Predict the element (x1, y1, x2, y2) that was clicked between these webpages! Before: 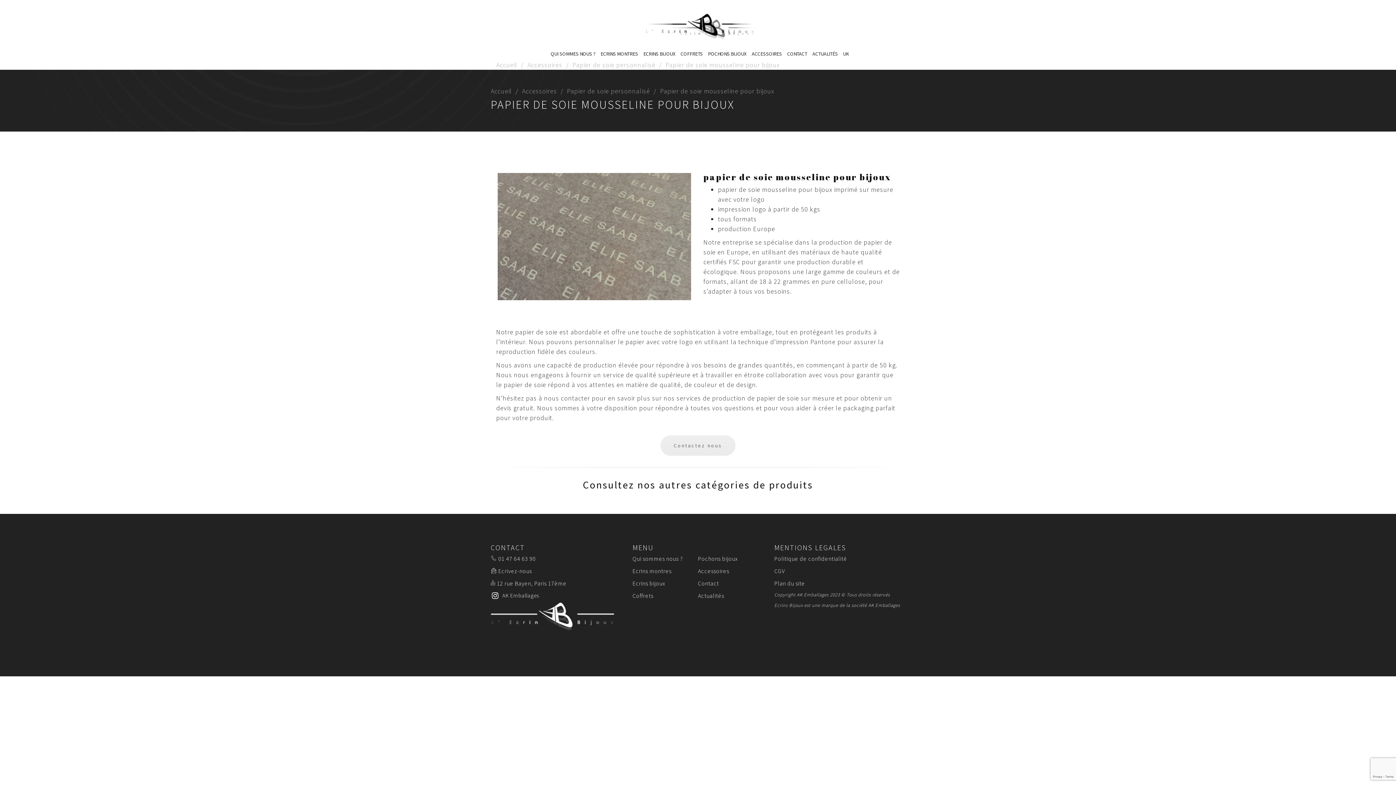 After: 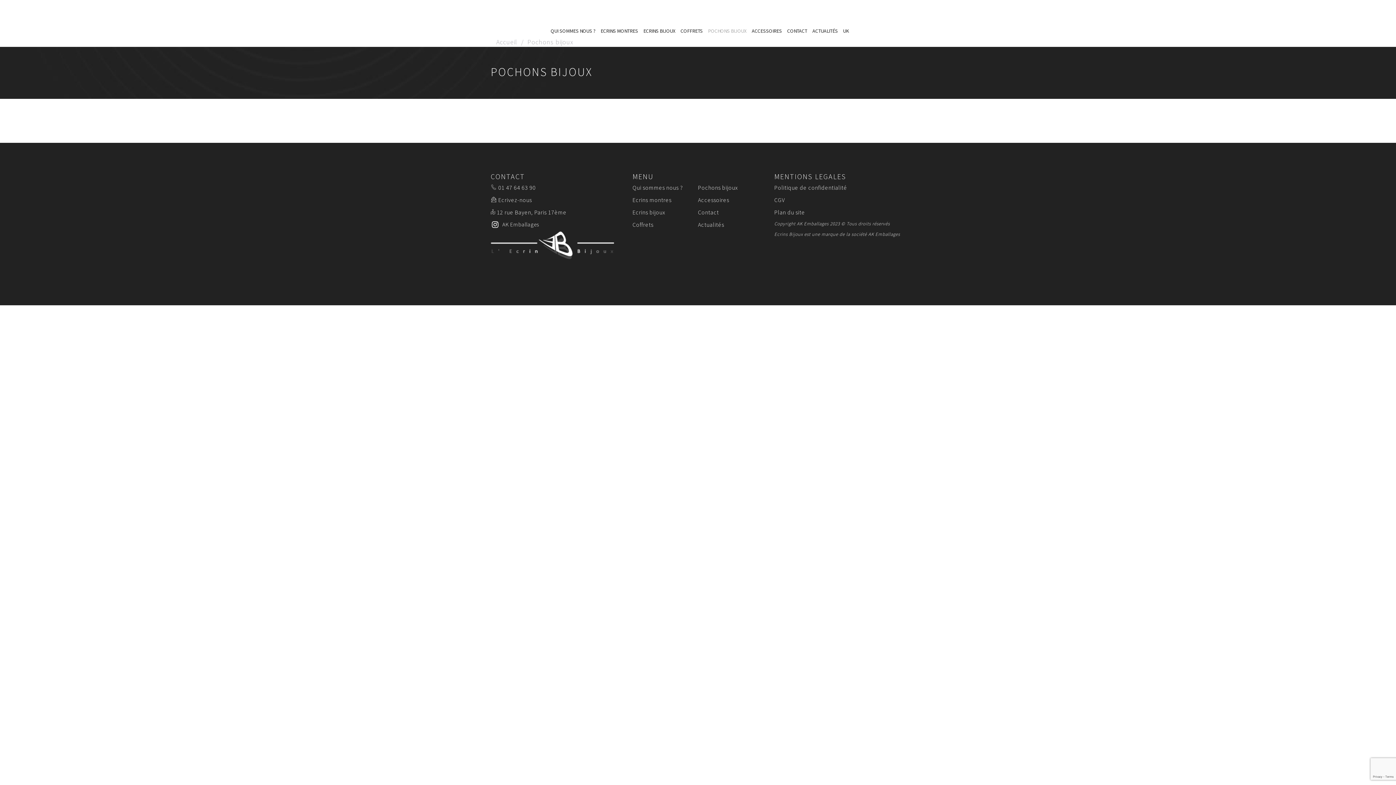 Action: label: Pochons bijoux bbox: (698, 555, 738, 562)